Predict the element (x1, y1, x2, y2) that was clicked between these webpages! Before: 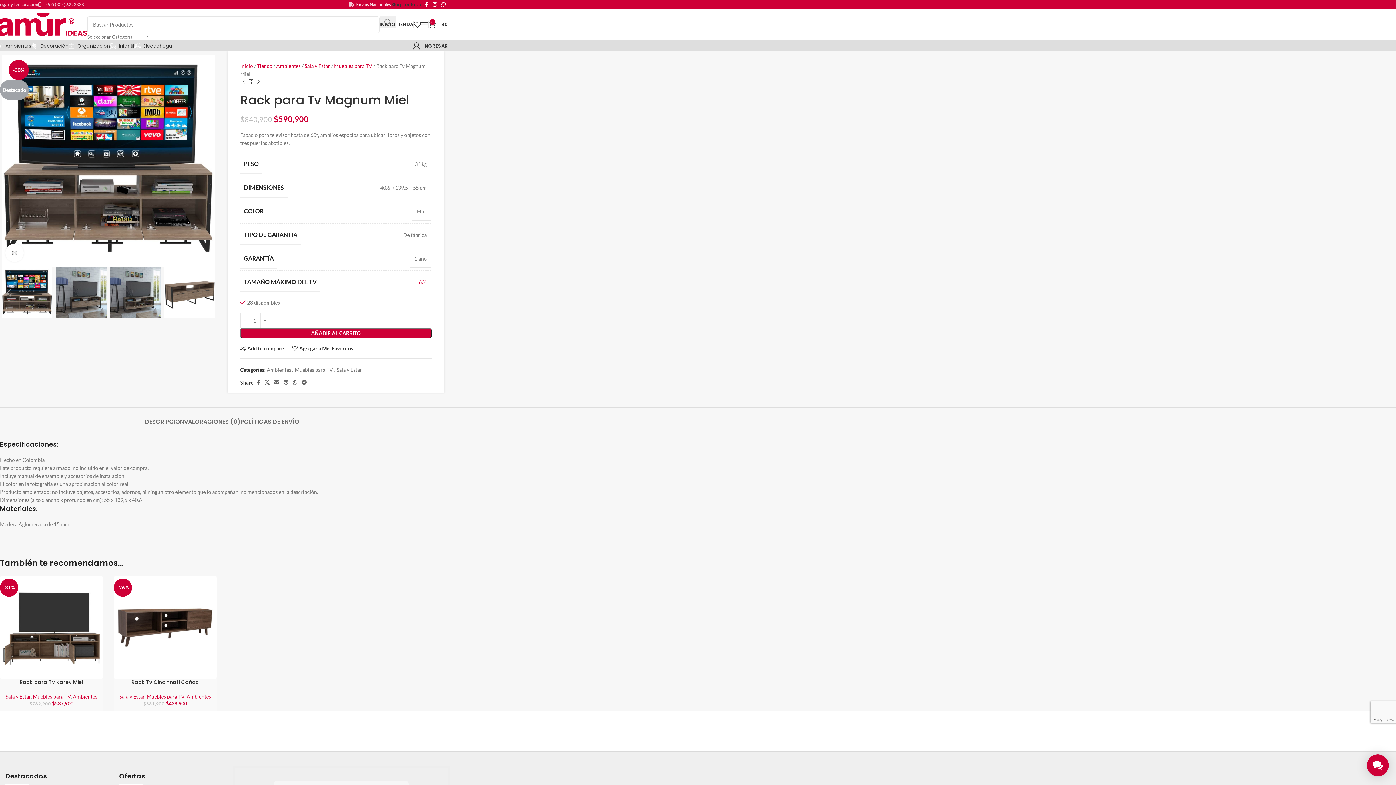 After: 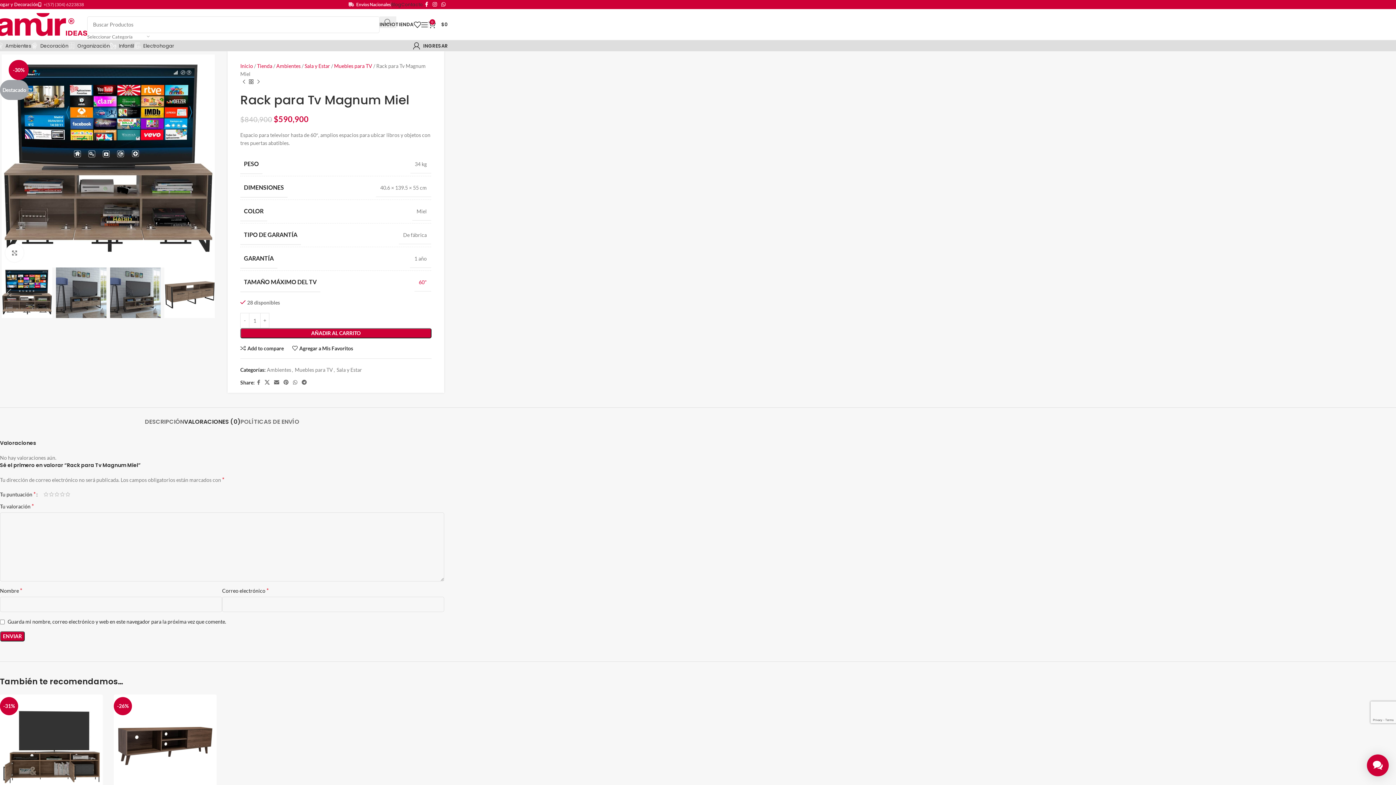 Action: label: VALORACIONES (0) bbox: (184, 407, 240, 429)